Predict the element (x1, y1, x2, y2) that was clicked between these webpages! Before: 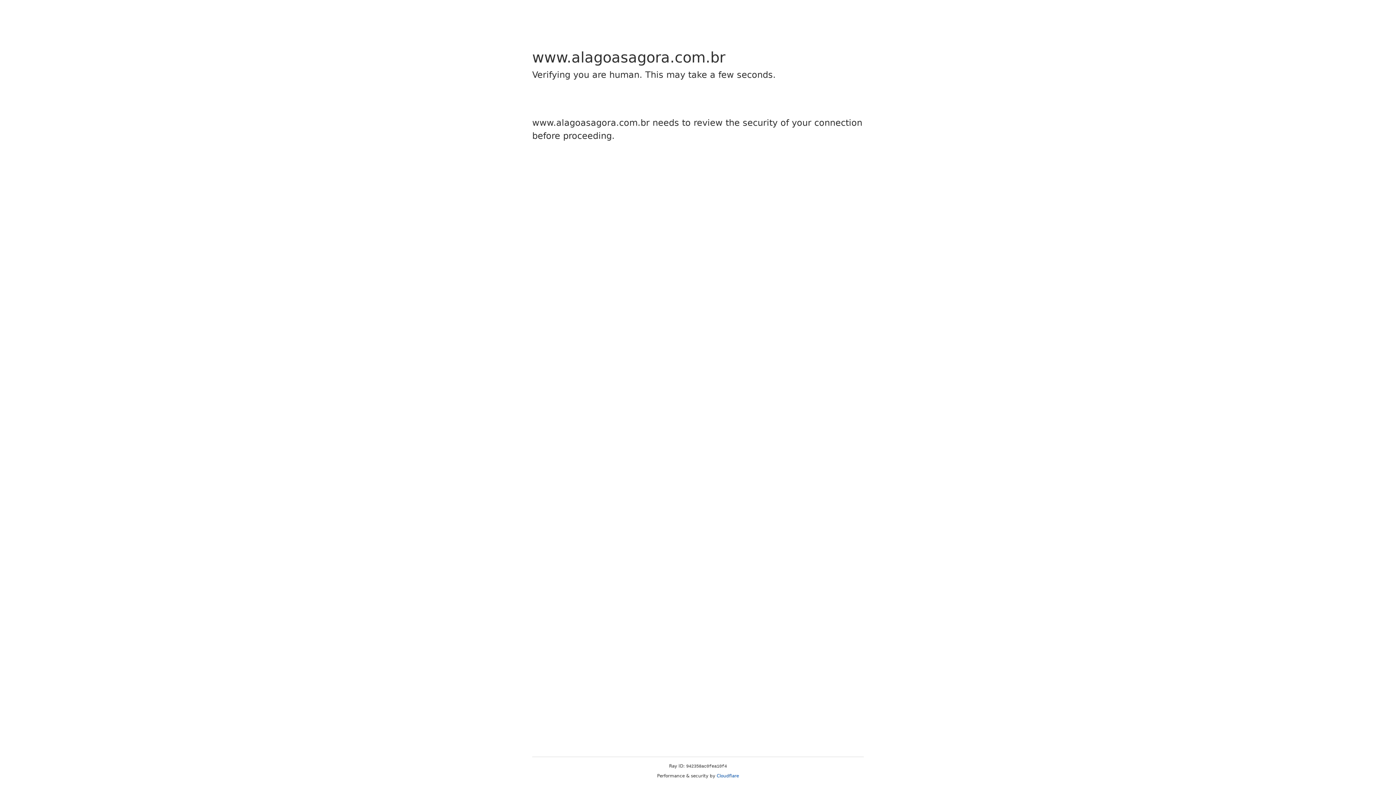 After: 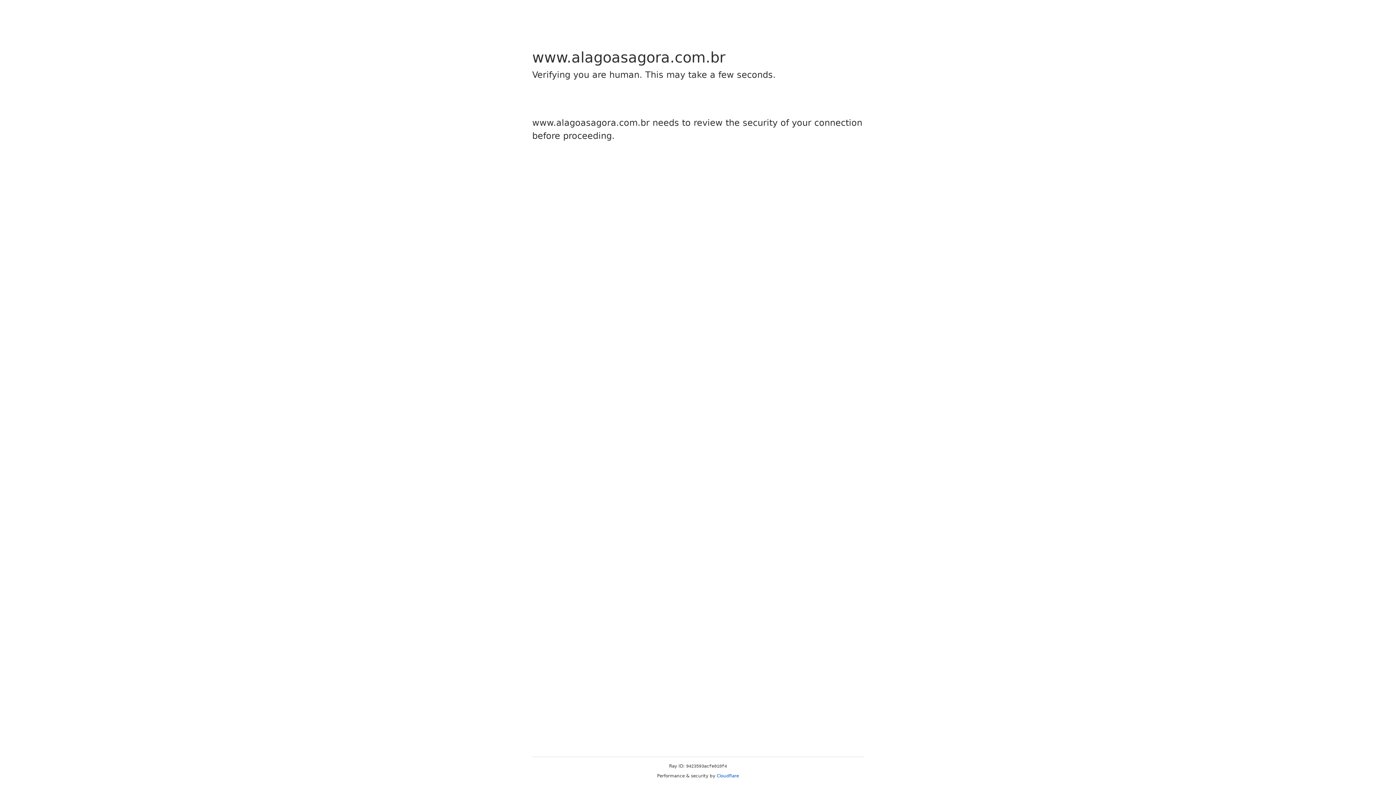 Action: bbox: (716, 773, 739, 778) label: Cloudflare